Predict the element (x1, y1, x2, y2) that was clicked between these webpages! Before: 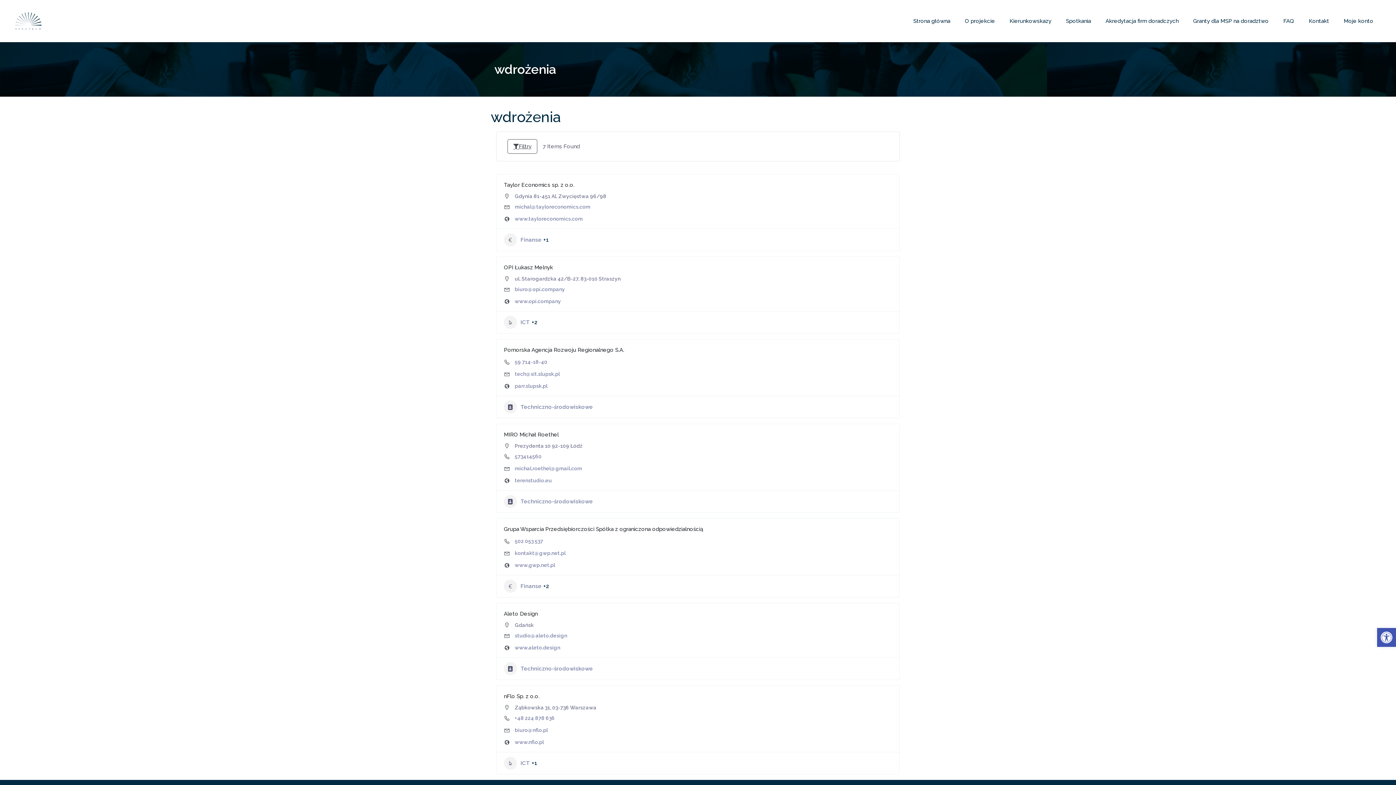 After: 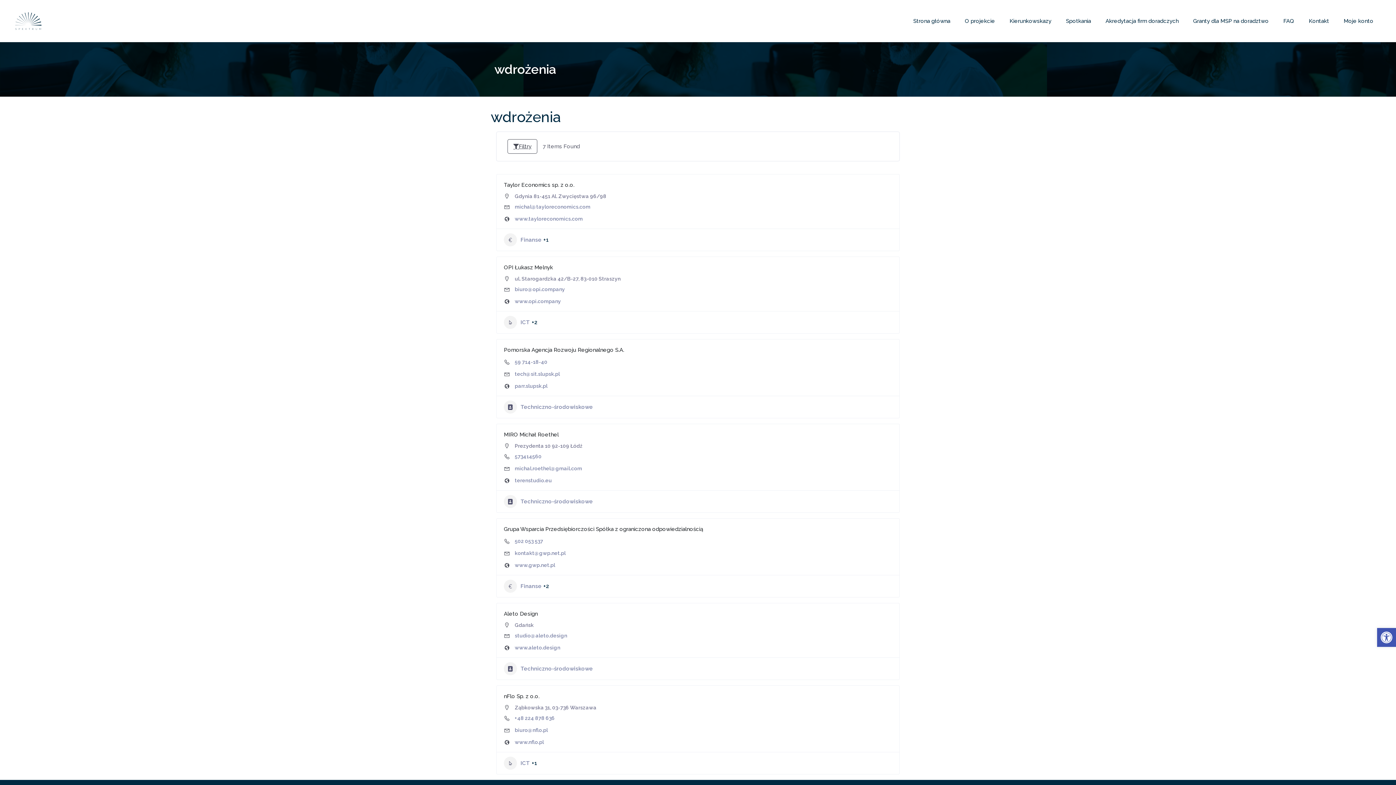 Action: label: www.tayloreconomics.com bbox: (514, 214, 582, 223)